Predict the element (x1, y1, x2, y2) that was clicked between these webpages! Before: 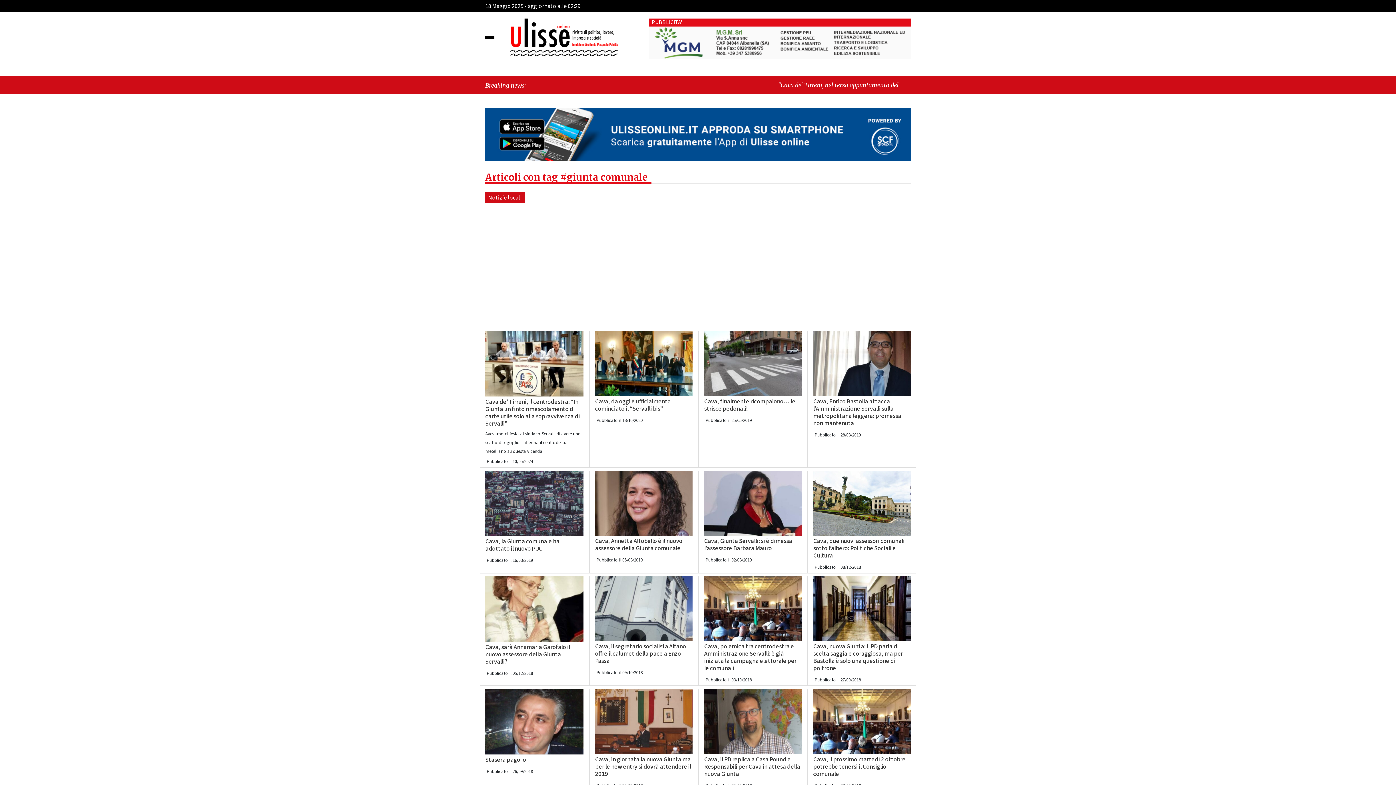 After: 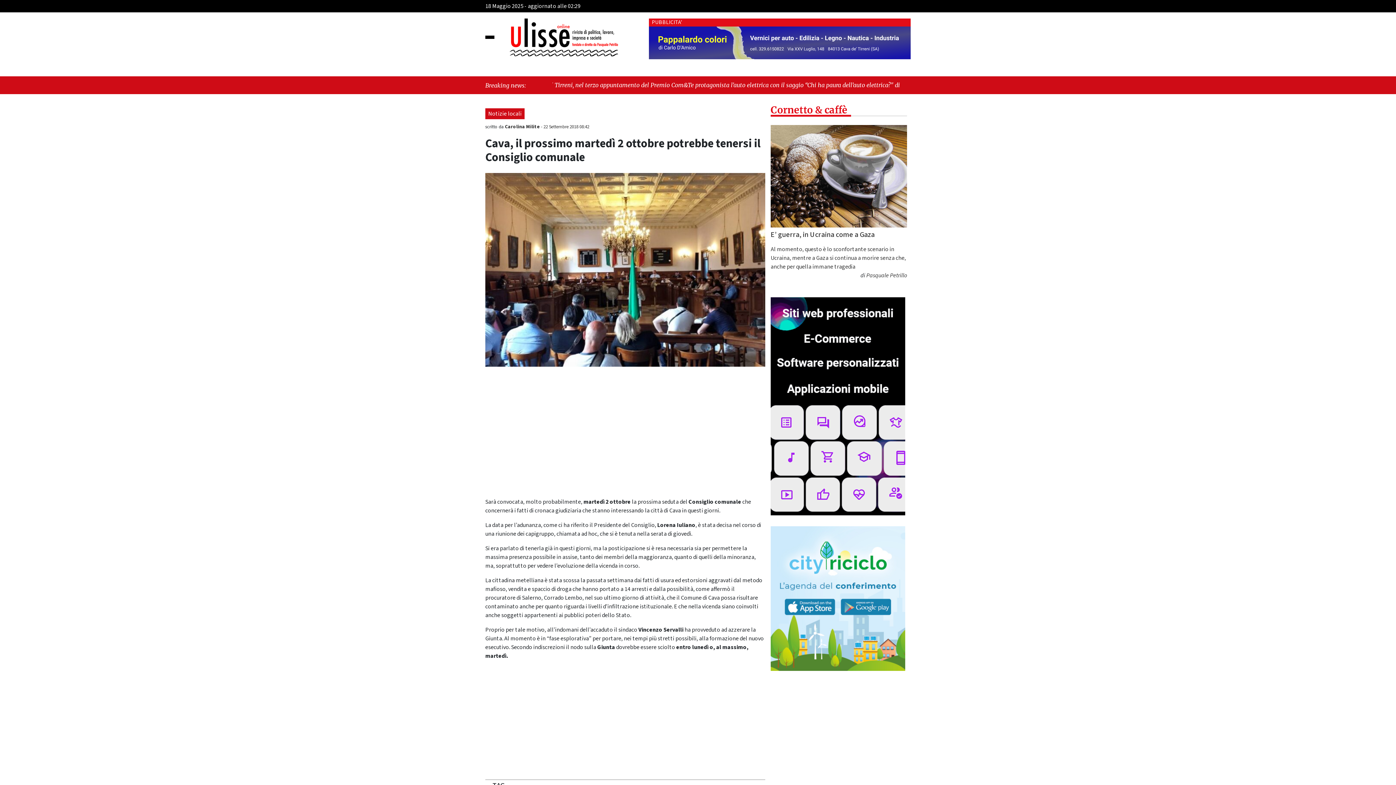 Action: label: Cava, il prossimo martedì 2 ottobre potrebbe tenersi il Consiglio comunale bbox: (813, 754, 910, 779)